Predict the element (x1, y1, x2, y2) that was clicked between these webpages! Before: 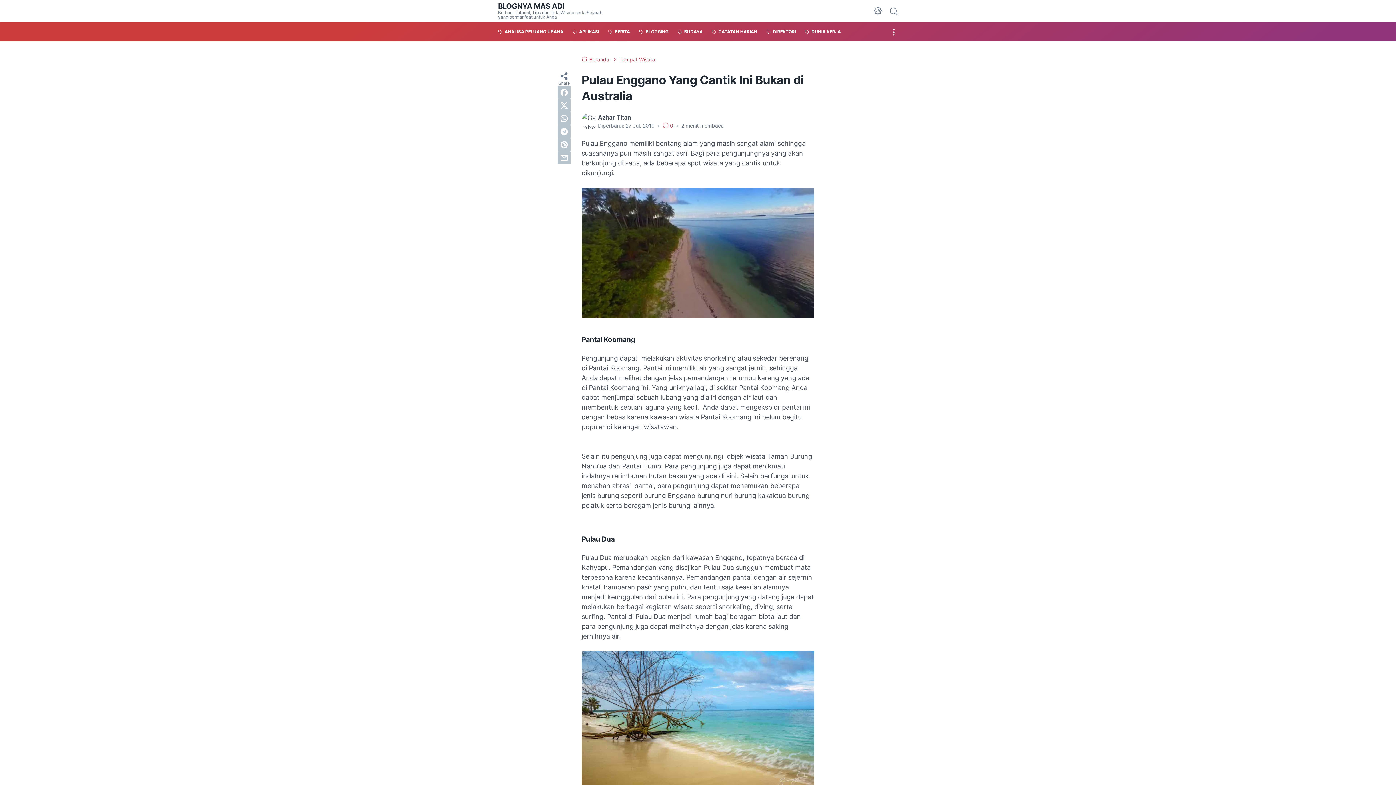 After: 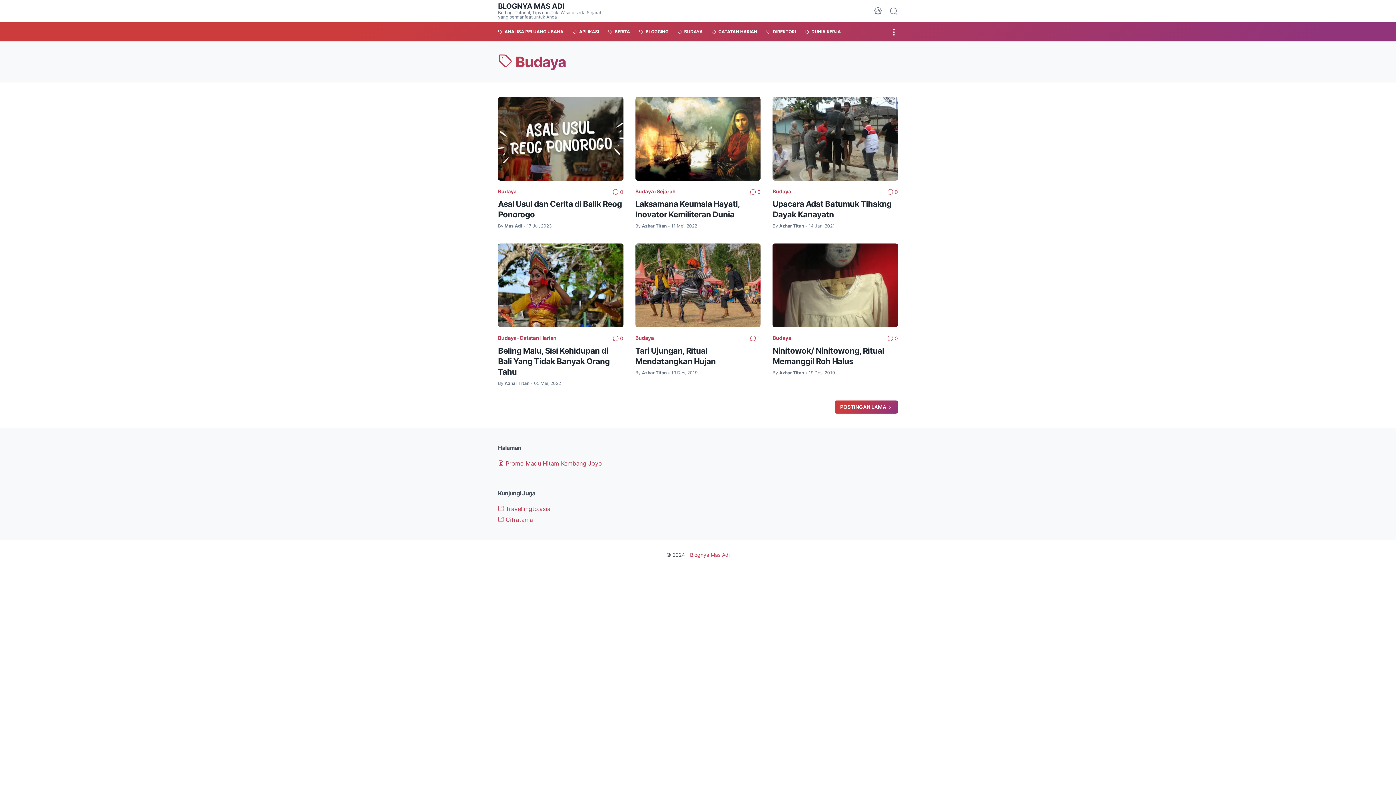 Action: bbox: (677, 21, 702, 41) label:  BUDAYA